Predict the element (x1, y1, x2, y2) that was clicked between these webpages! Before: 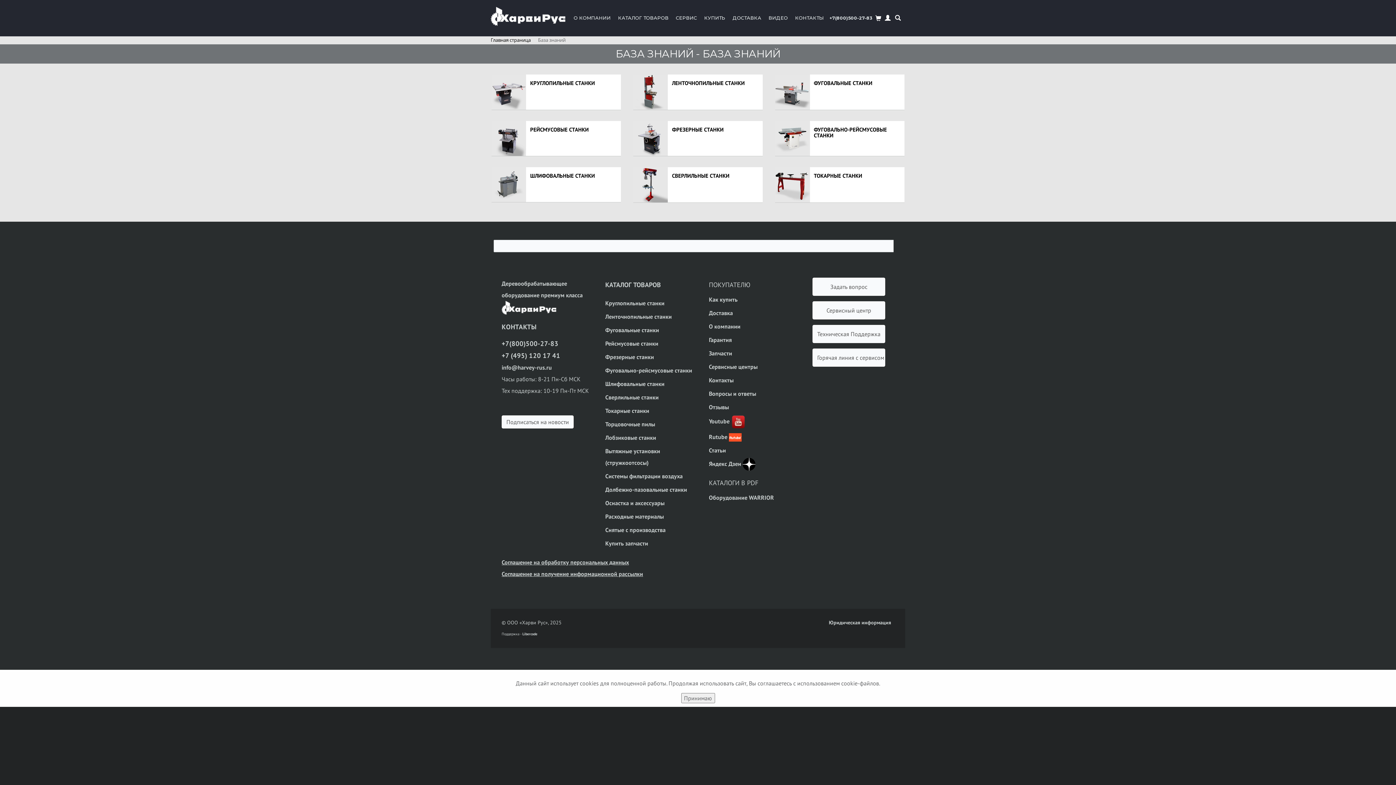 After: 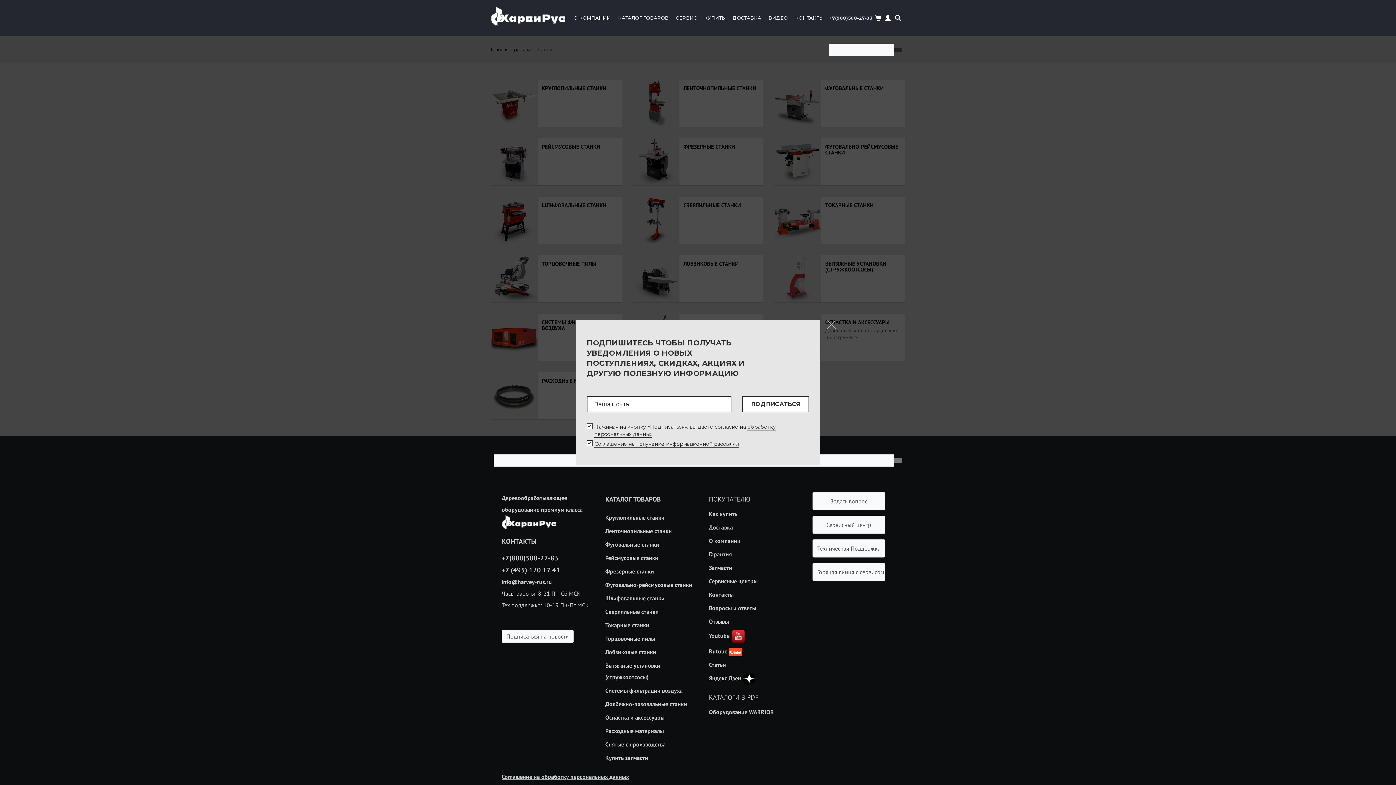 Action: bbox: (618, 15, 668, 20) label: КАТАЛОГ ТОВАРОВ